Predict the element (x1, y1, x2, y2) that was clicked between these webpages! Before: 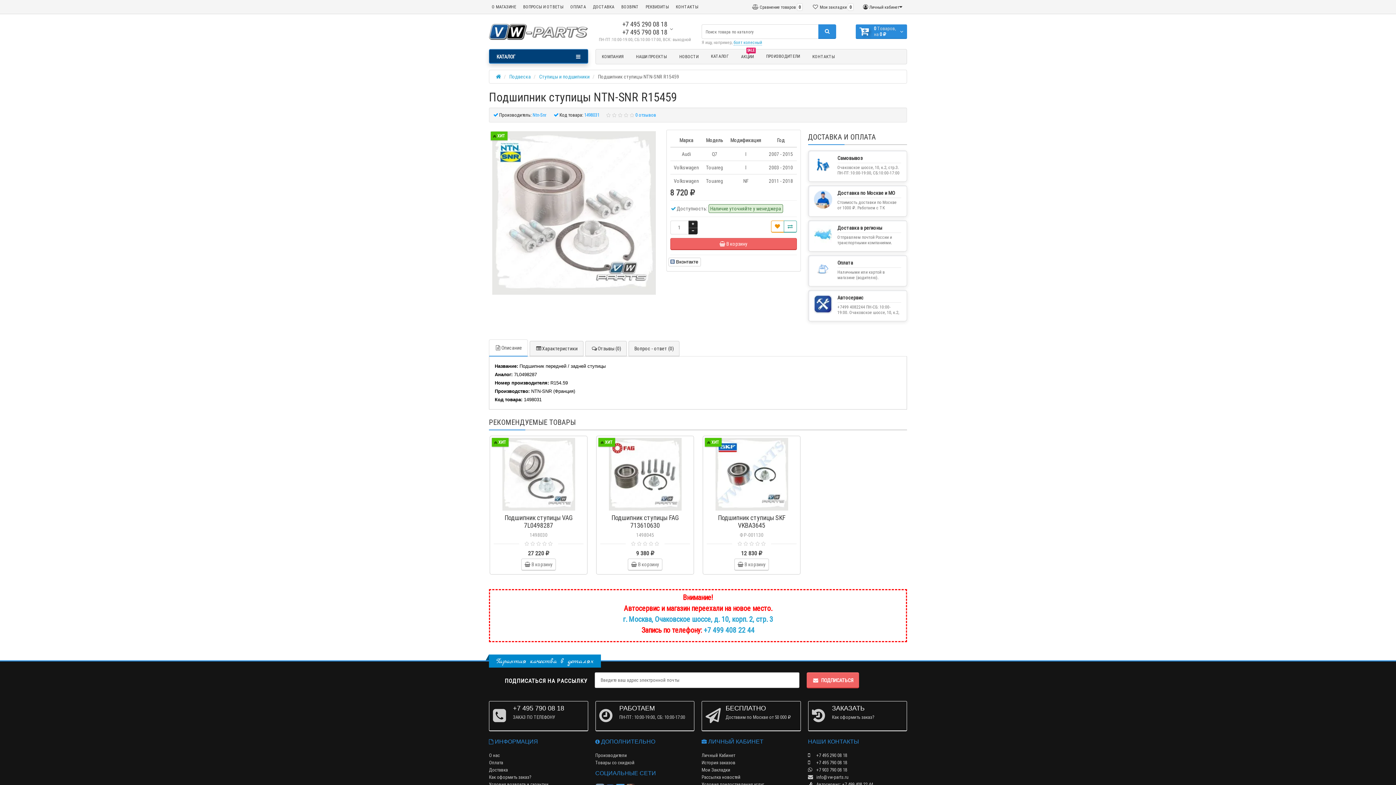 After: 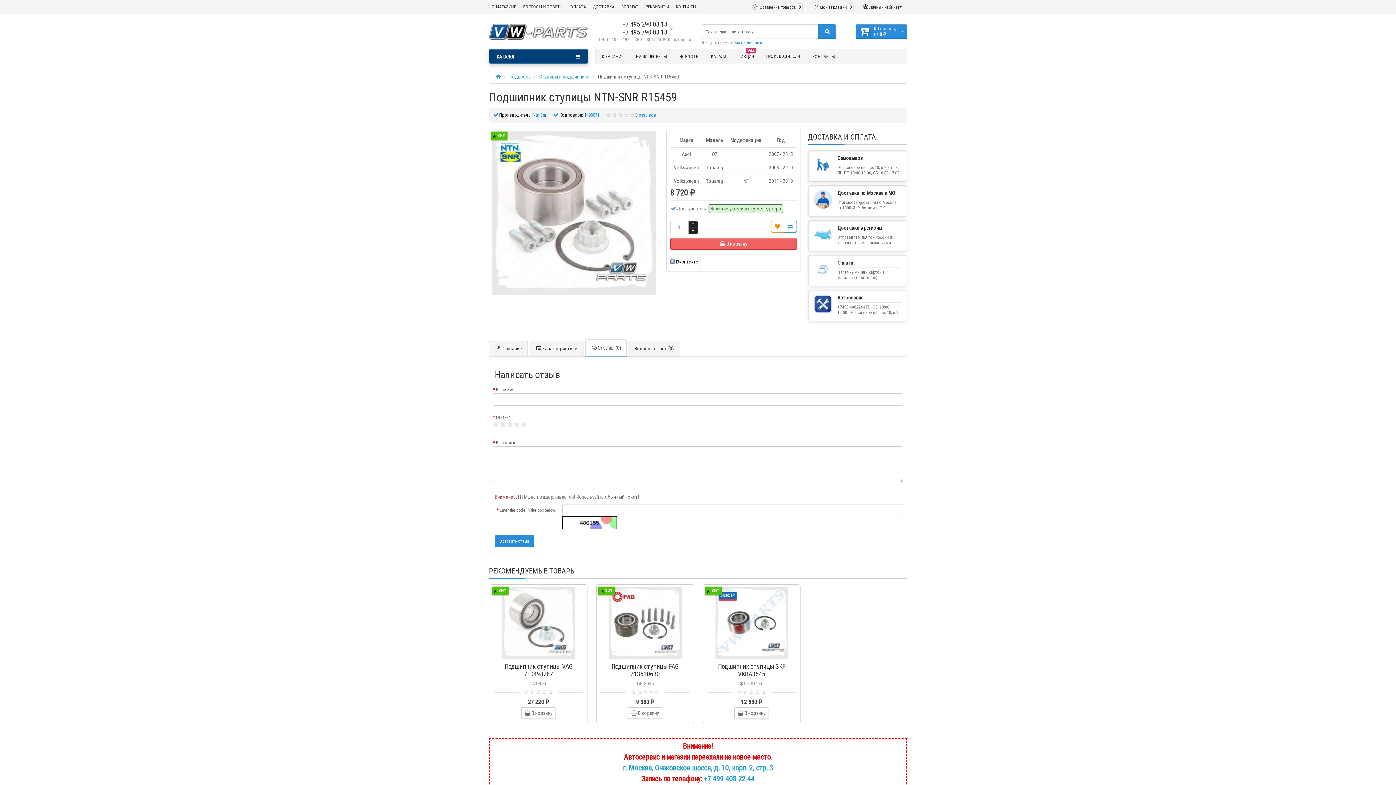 Action: bbox: (585, 341, 626, 356) label: Отзывы (0)